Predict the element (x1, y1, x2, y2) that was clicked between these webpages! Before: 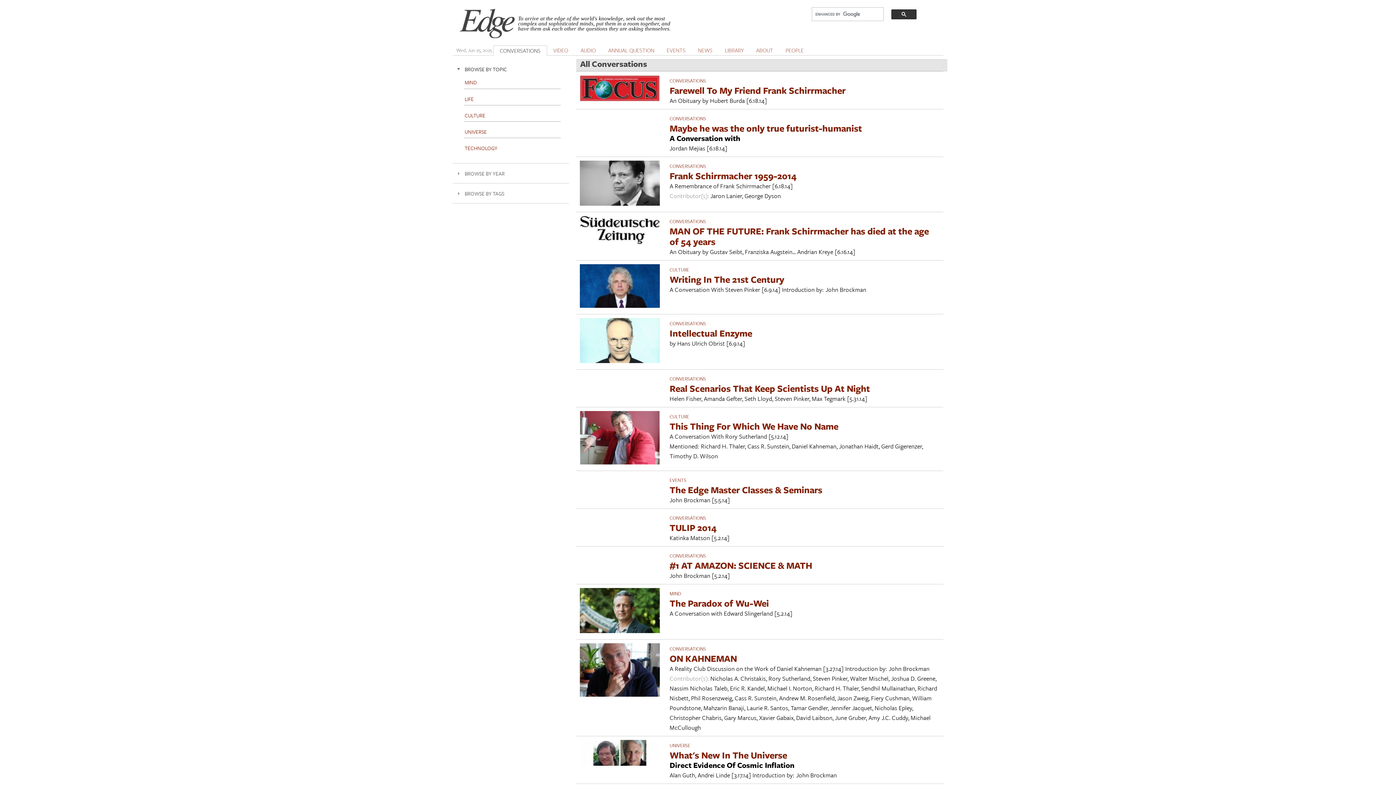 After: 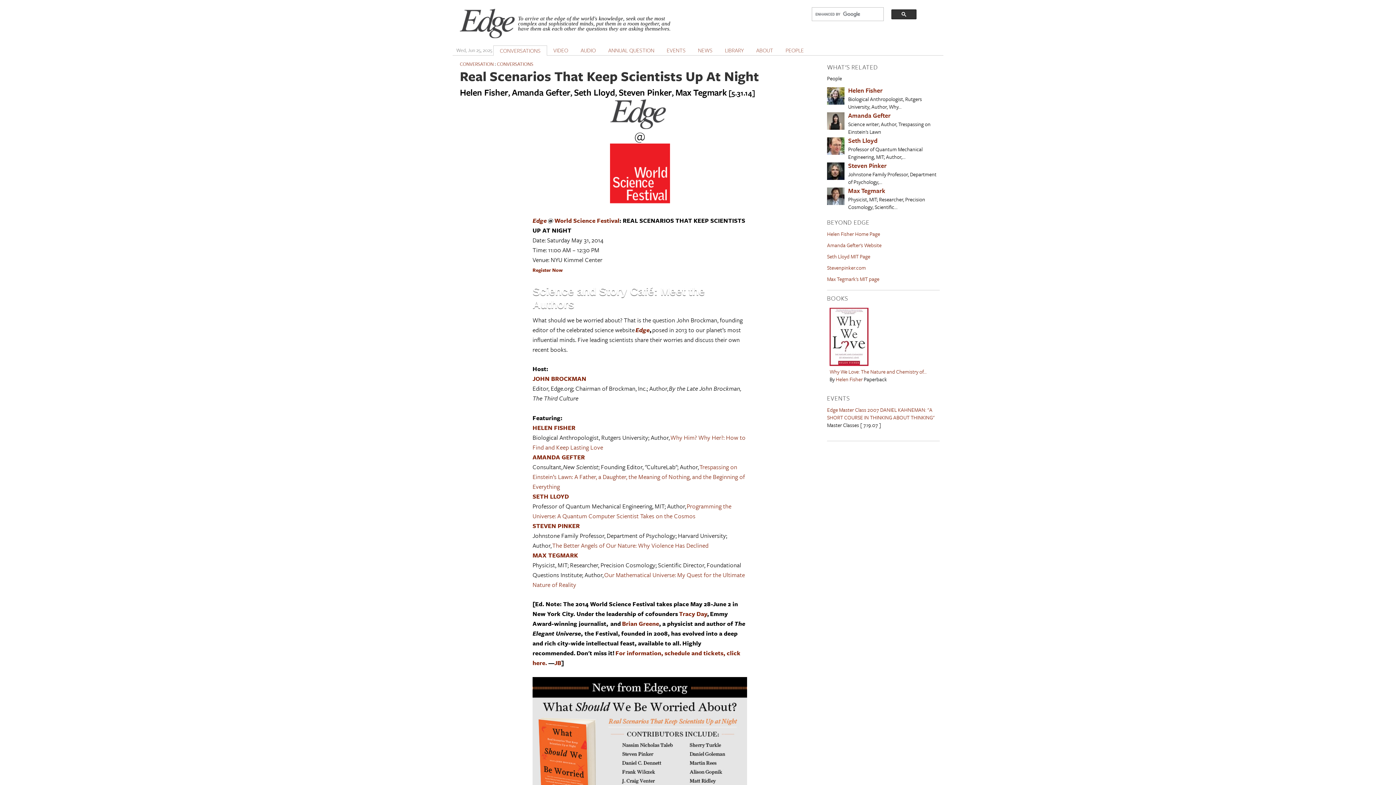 Action: label: Real Scenarios That Keep Scientists Up At Night bbox: (669, 382, 870, 394)